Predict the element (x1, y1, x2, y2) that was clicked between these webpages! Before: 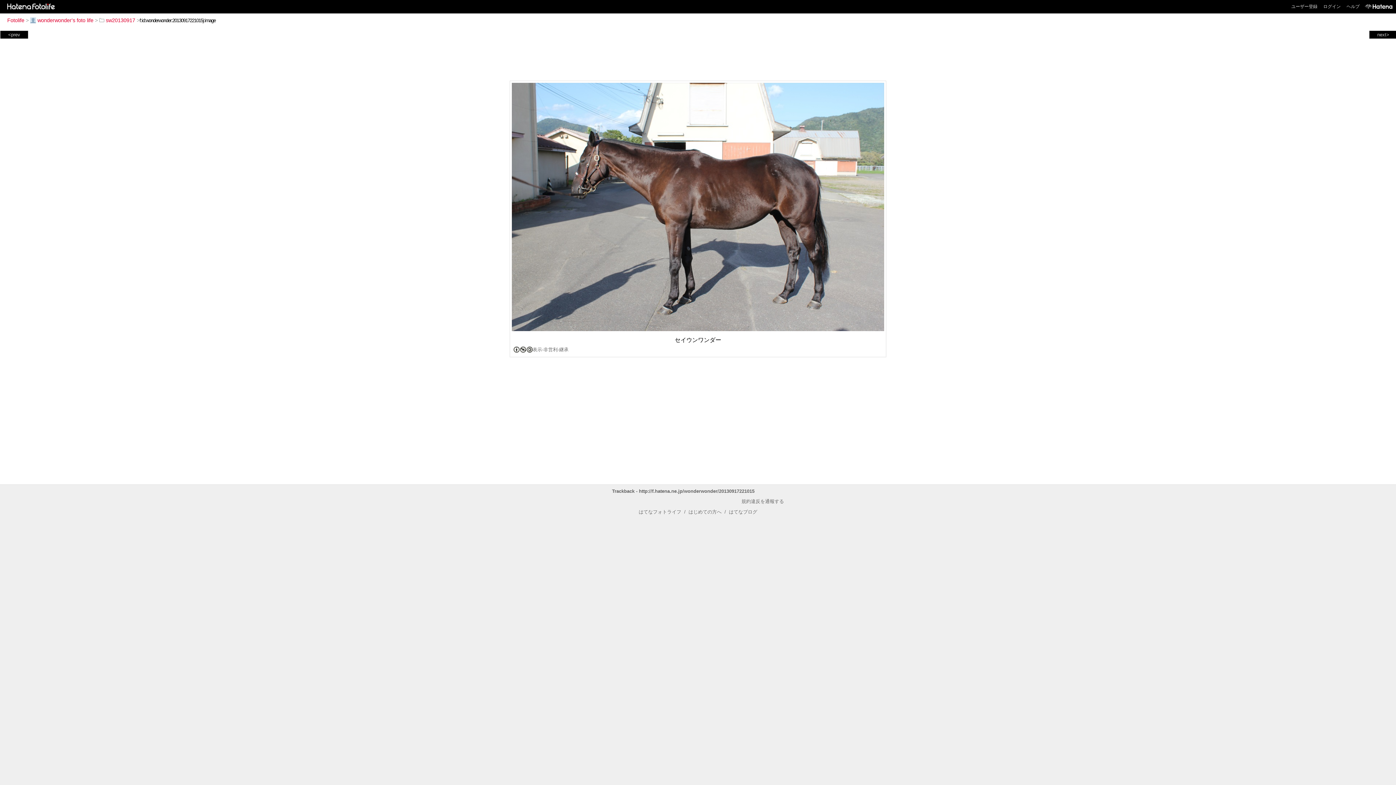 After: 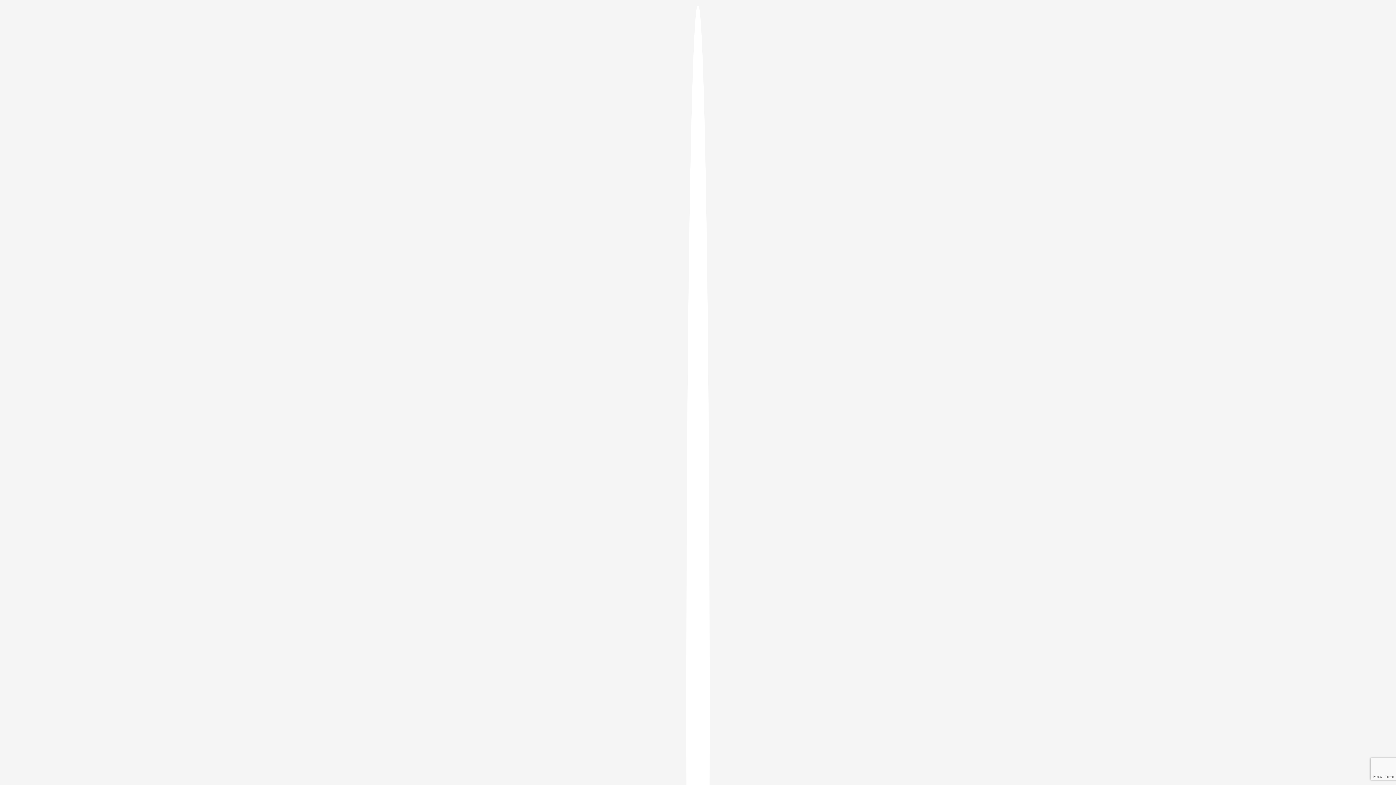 Action: label: ログイン bbox: (1323, 4, 1341, 9)